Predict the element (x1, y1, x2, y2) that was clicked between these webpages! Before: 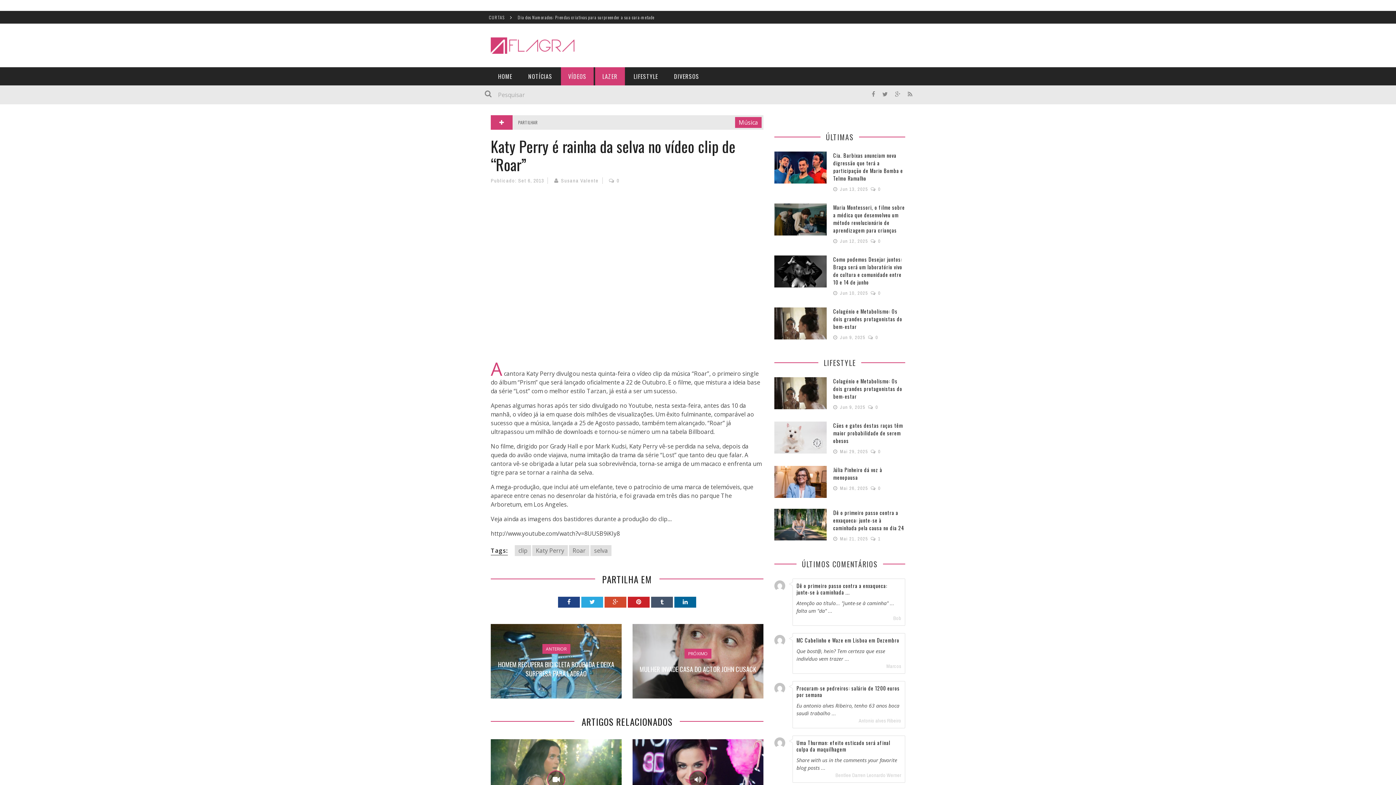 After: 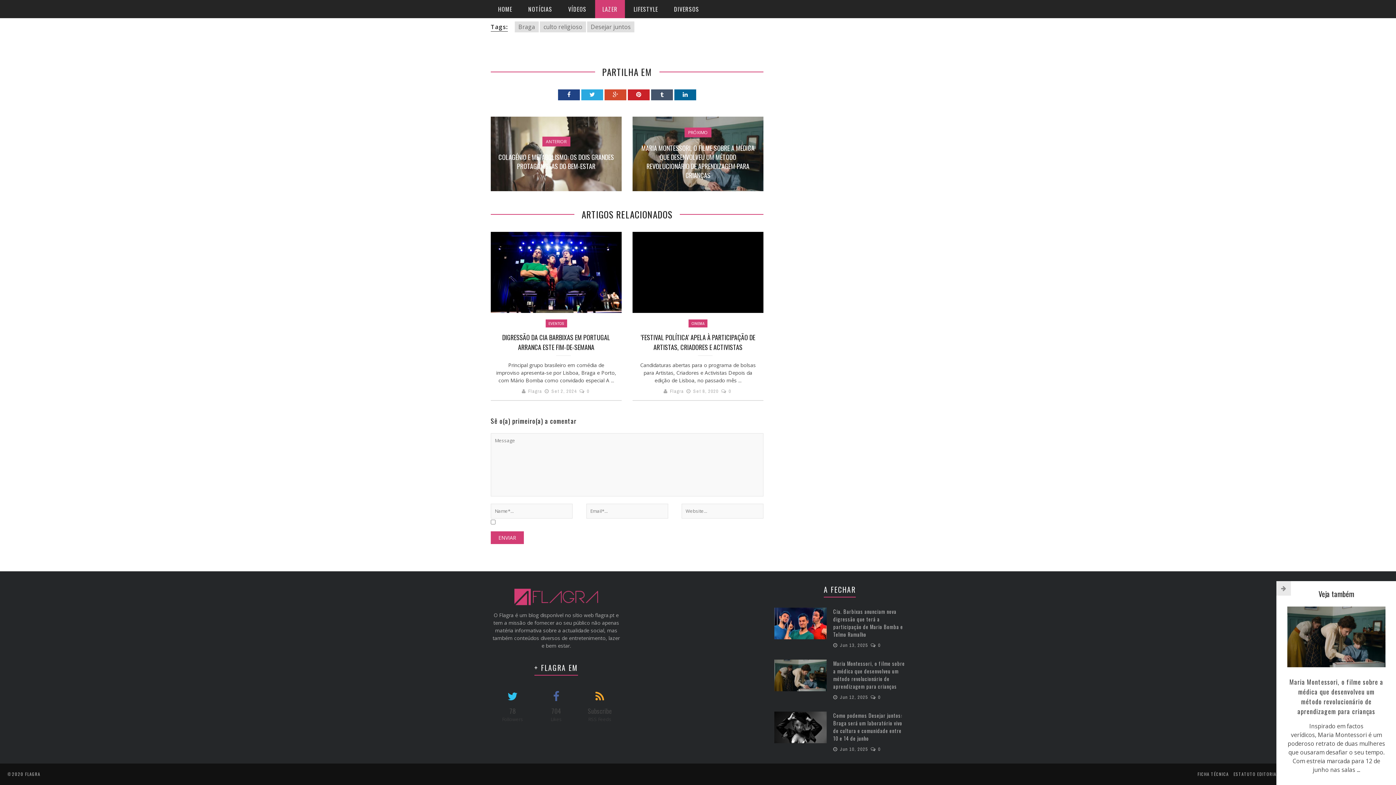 Action: bbox: (878, 290, 880, 296) label: 0